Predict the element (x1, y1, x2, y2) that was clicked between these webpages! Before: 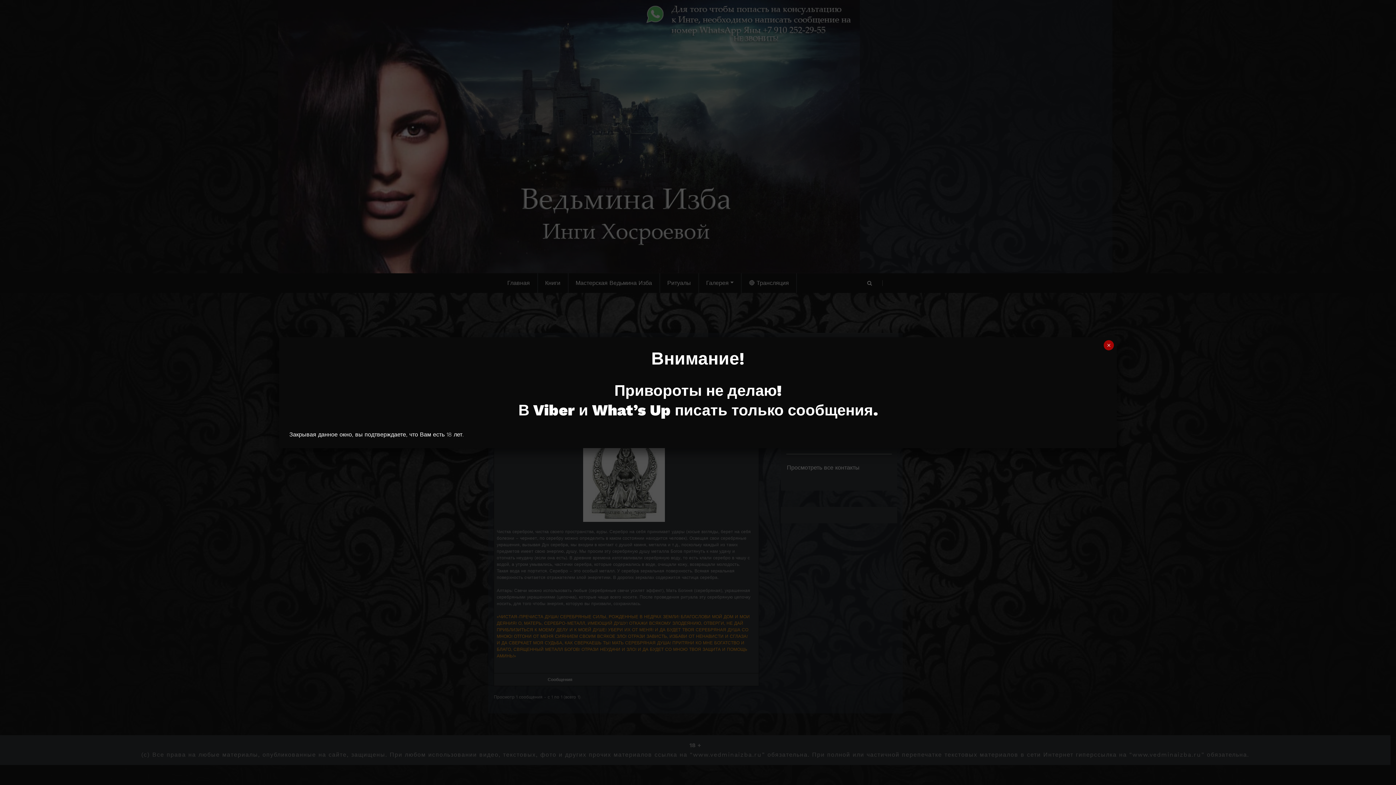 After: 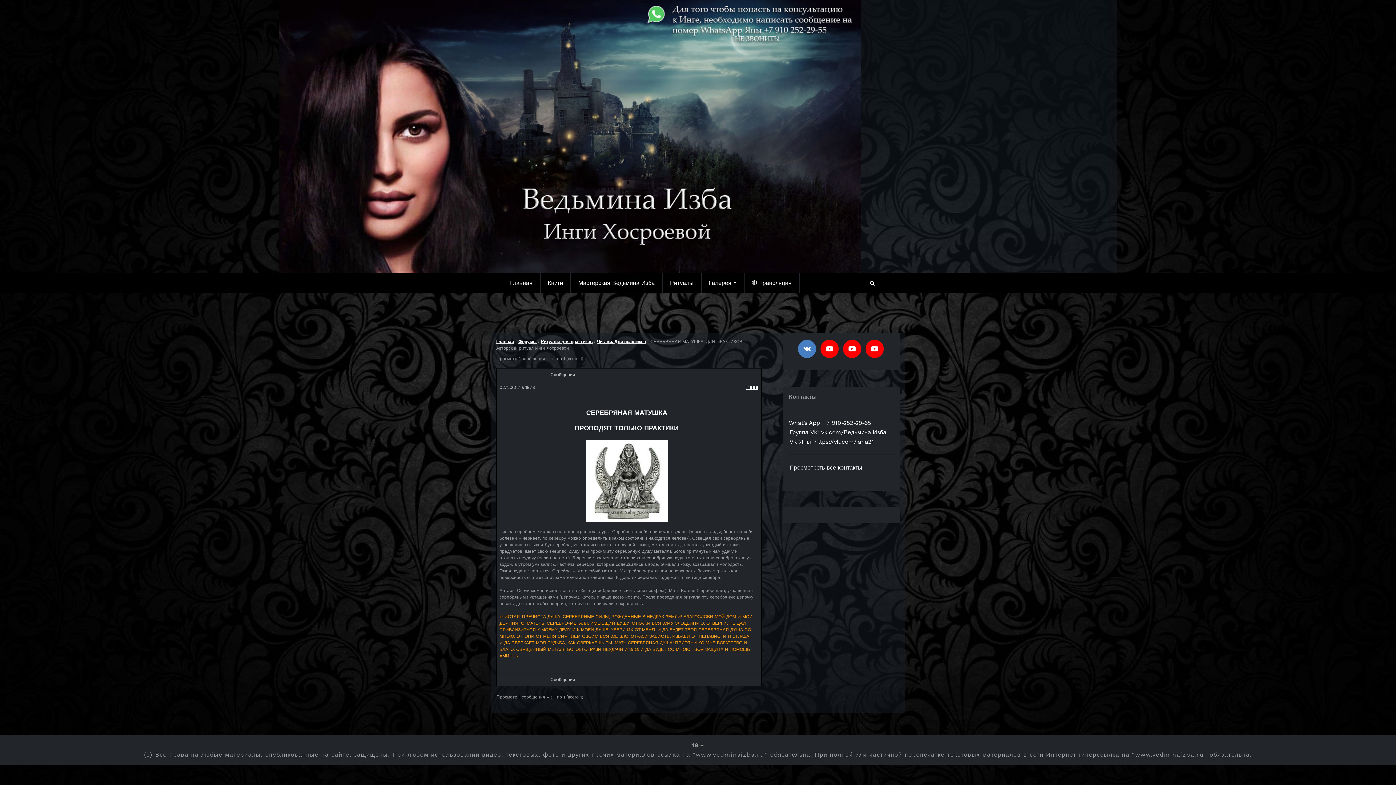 Action: label: Закрыть bbox: (1104, 340, 1114, 350)